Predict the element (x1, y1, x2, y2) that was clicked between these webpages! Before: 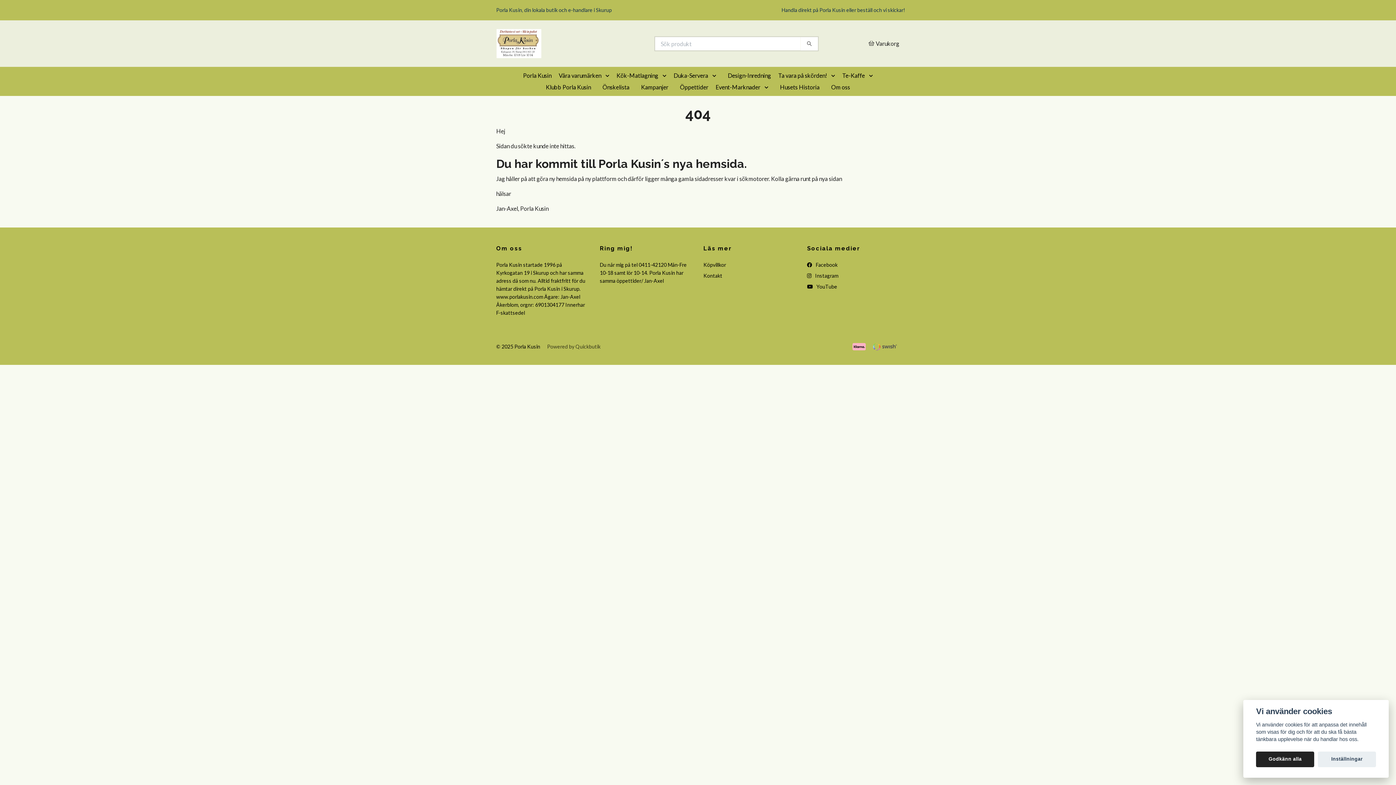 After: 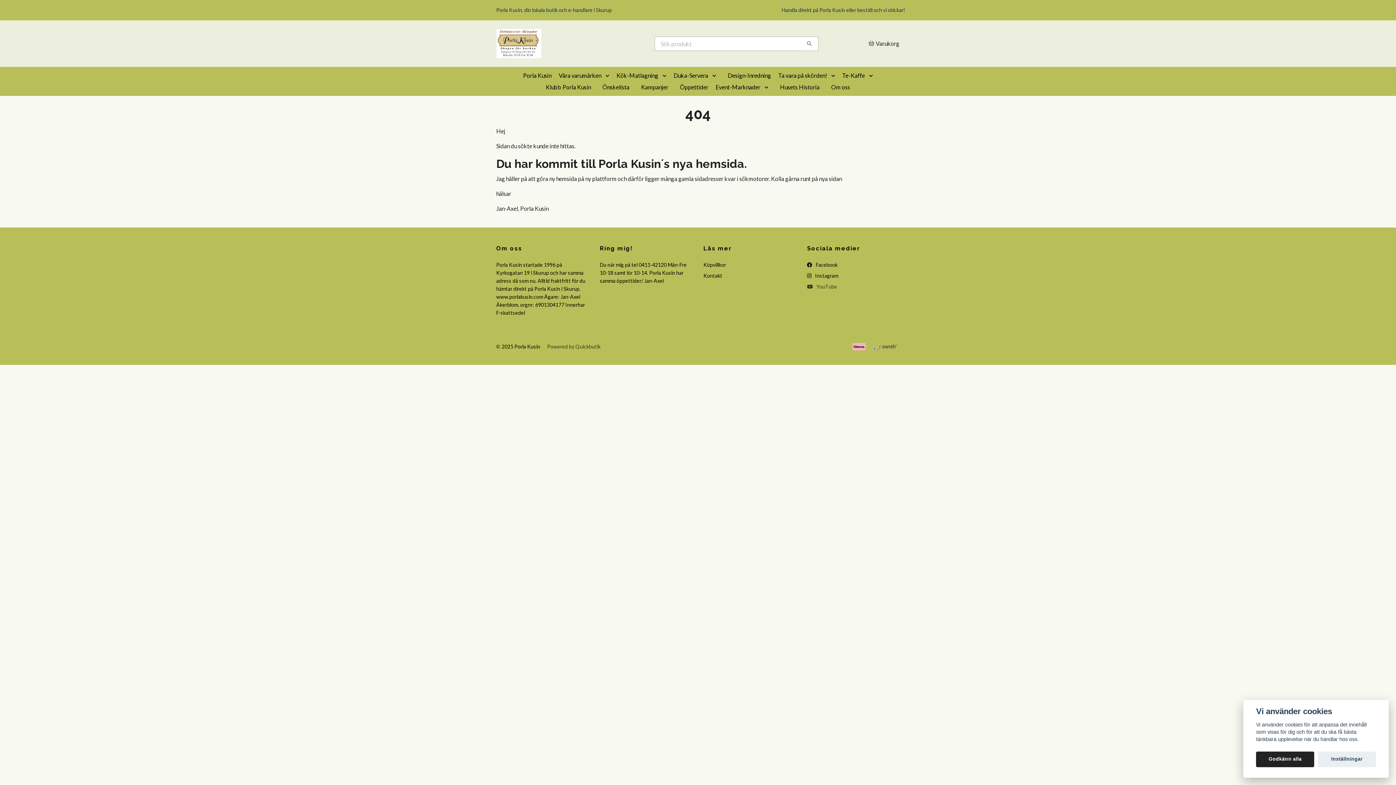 Action: bbox: (807, 283, 837, 289) label:  YouTube